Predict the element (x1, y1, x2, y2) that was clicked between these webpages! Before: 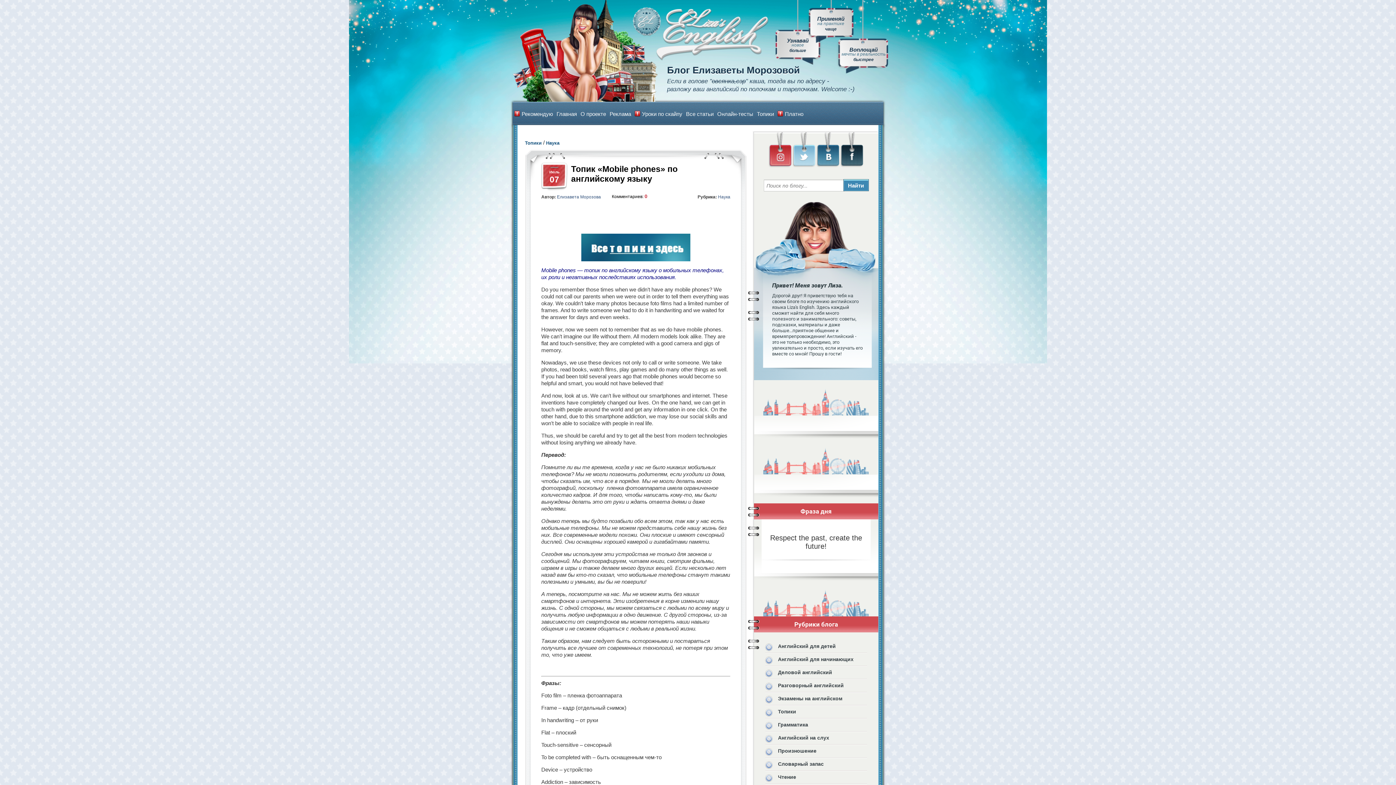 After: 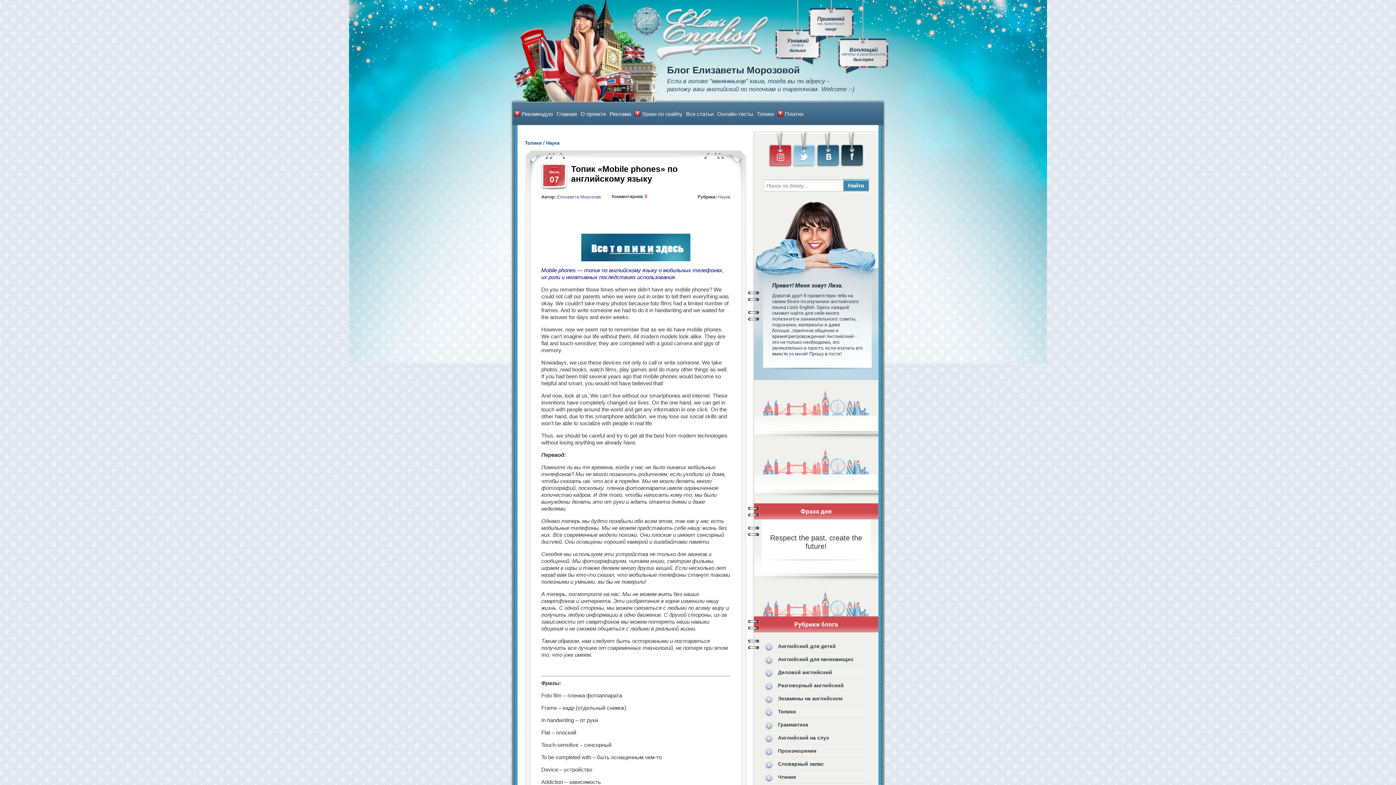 Action: label: 
 bbox: (541, 233, 730, 261)